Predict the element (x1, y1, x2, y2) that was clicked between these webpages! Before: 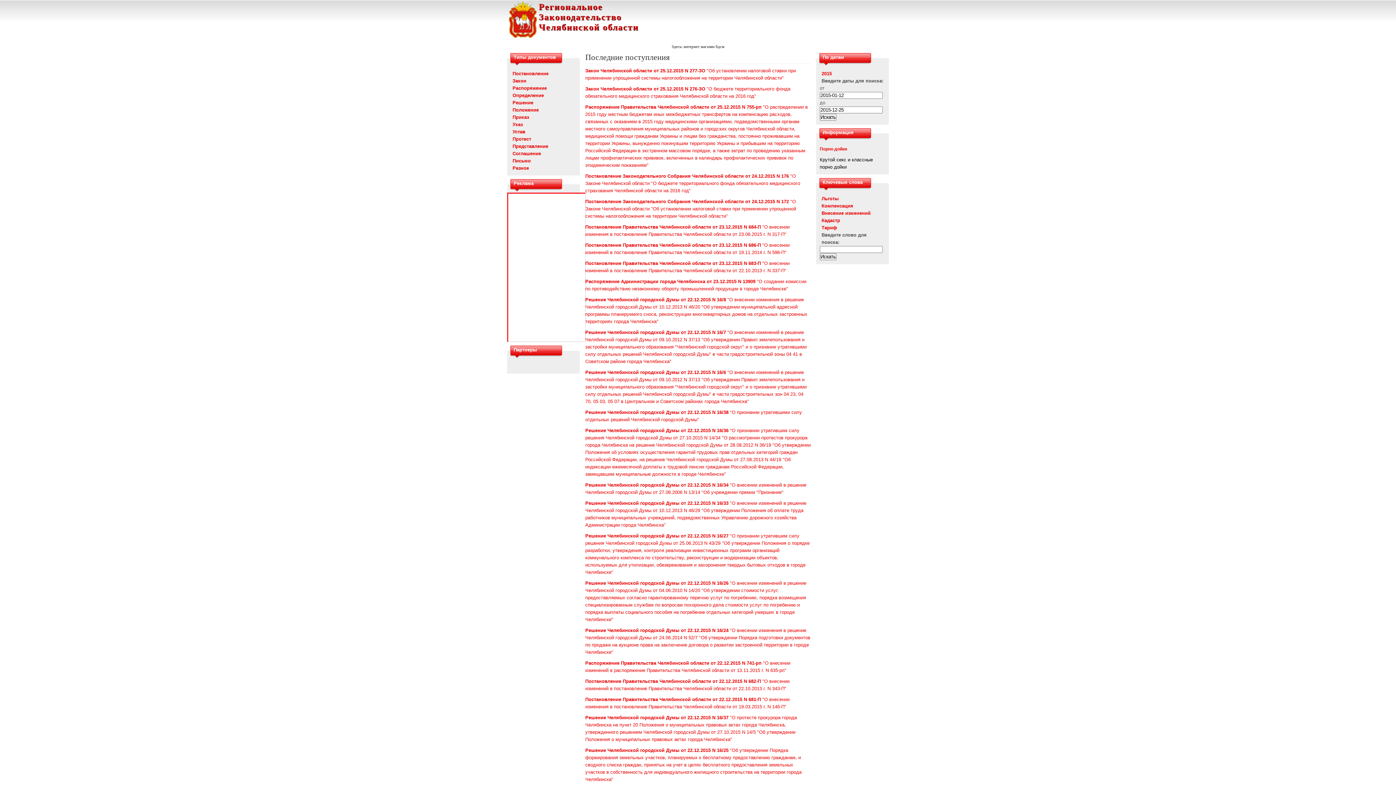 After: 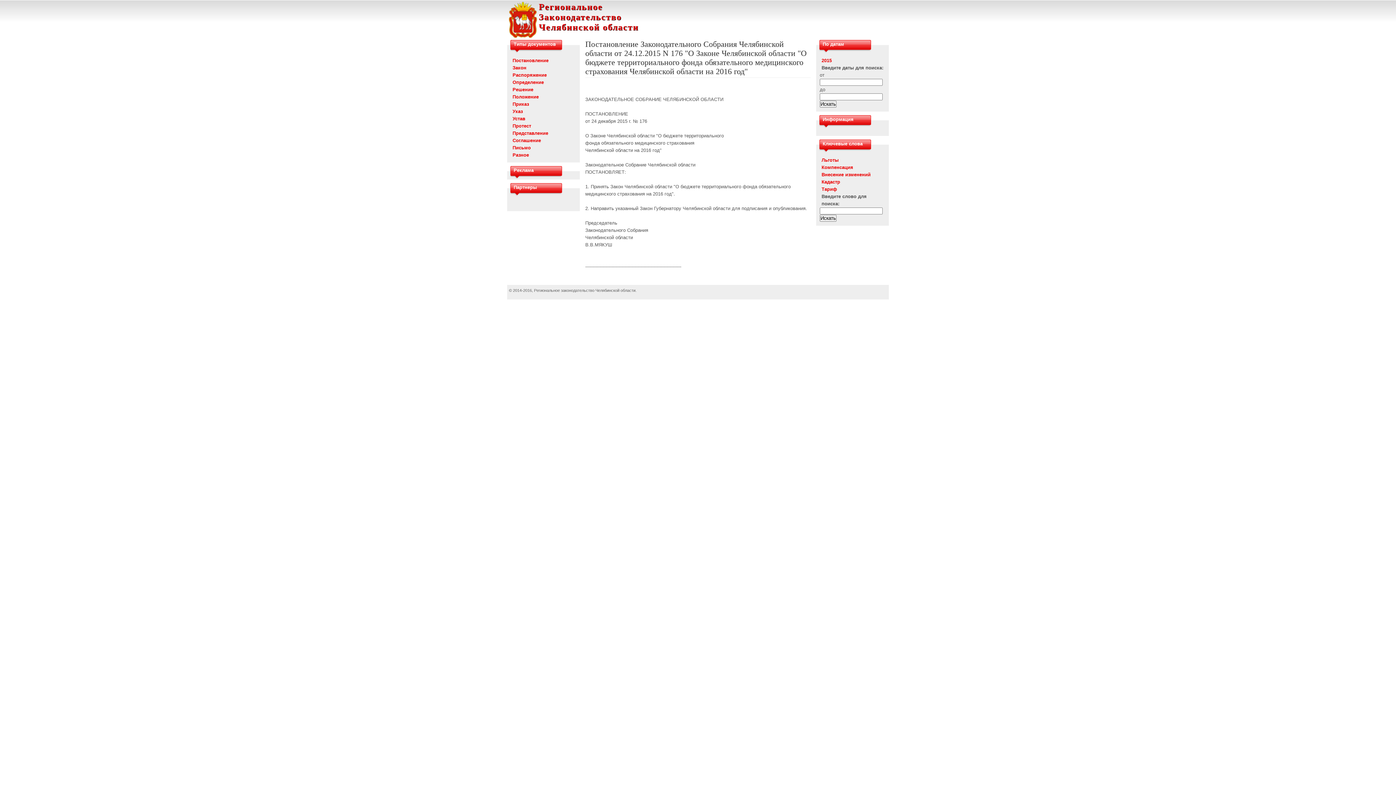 Action: bbox: (585, 173, 800, 193) label: Постановление Законодательного Собрания Челябинской области от 24.12.2015 N 176 "О Законе Челябинской области "О бюджете территориального фонда обязательного медицинского страхования Челябинской области на 2016 год"